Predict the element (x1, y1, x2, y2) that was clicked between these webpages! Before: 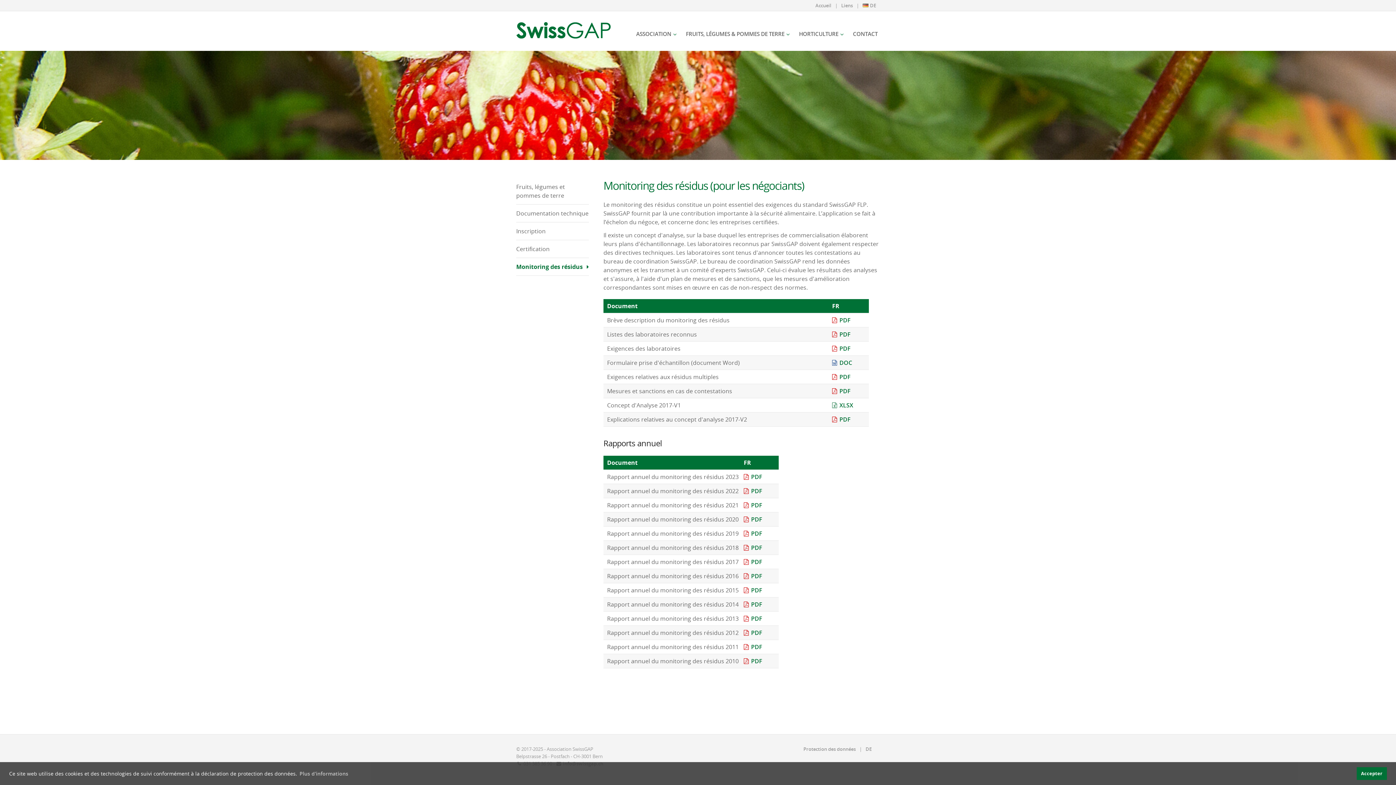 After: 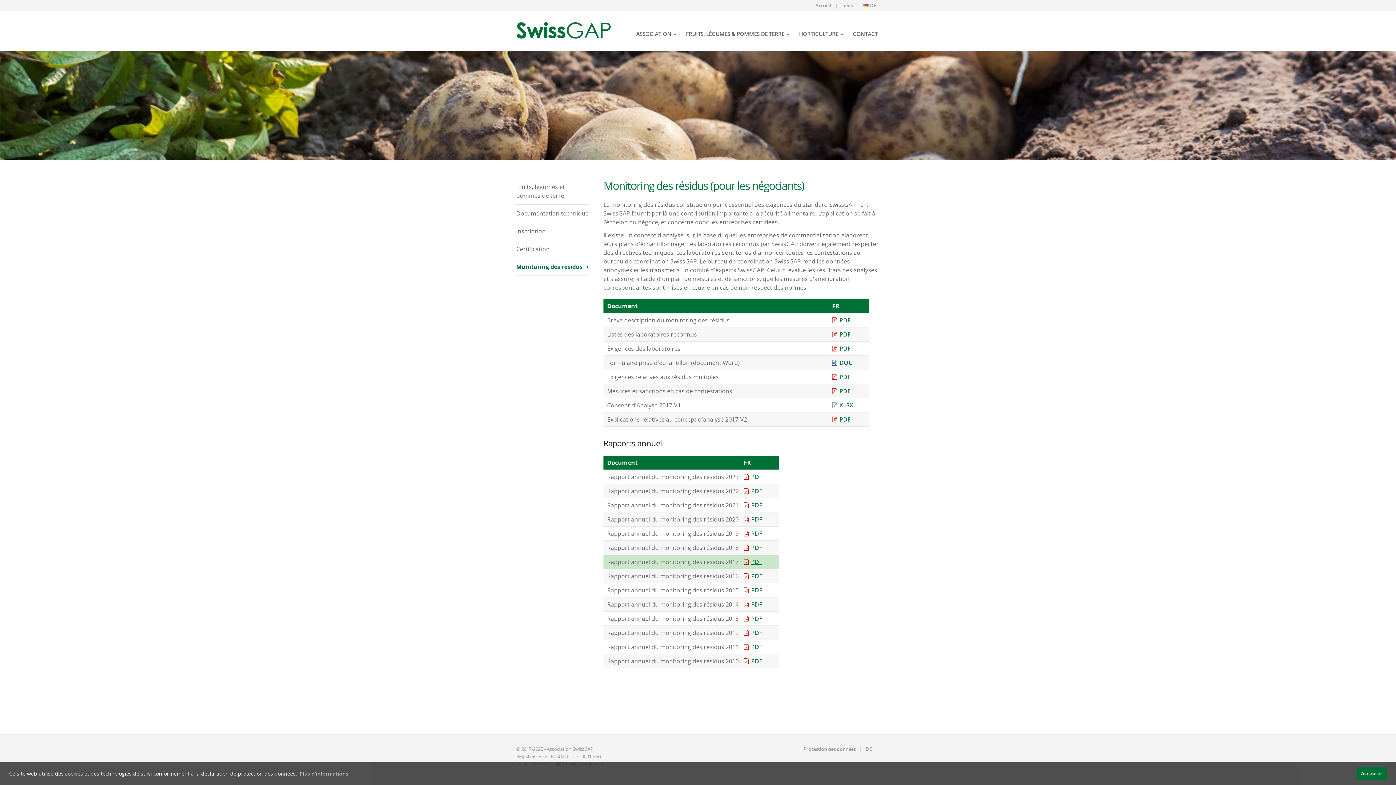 Action: bbox: (744, 558, 762, 566) label: PDF